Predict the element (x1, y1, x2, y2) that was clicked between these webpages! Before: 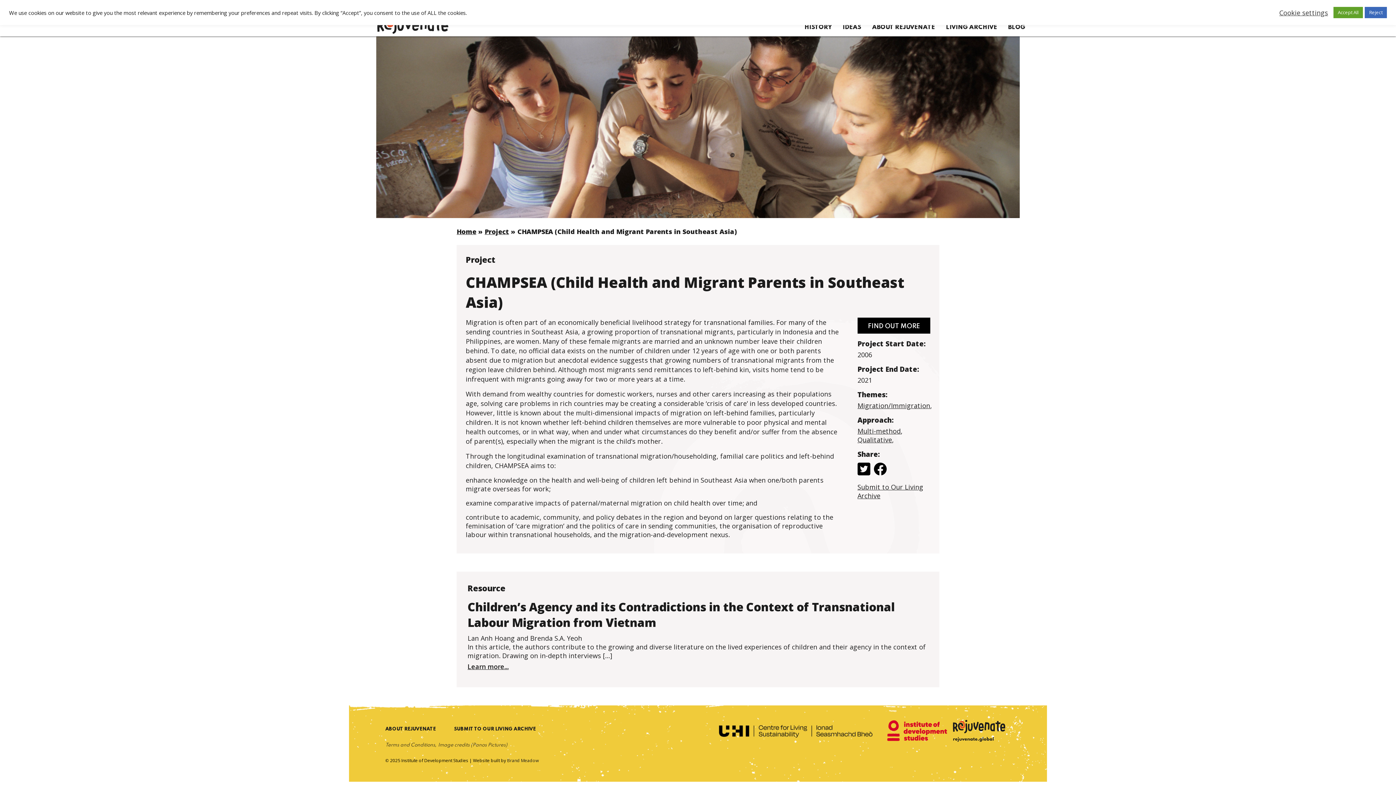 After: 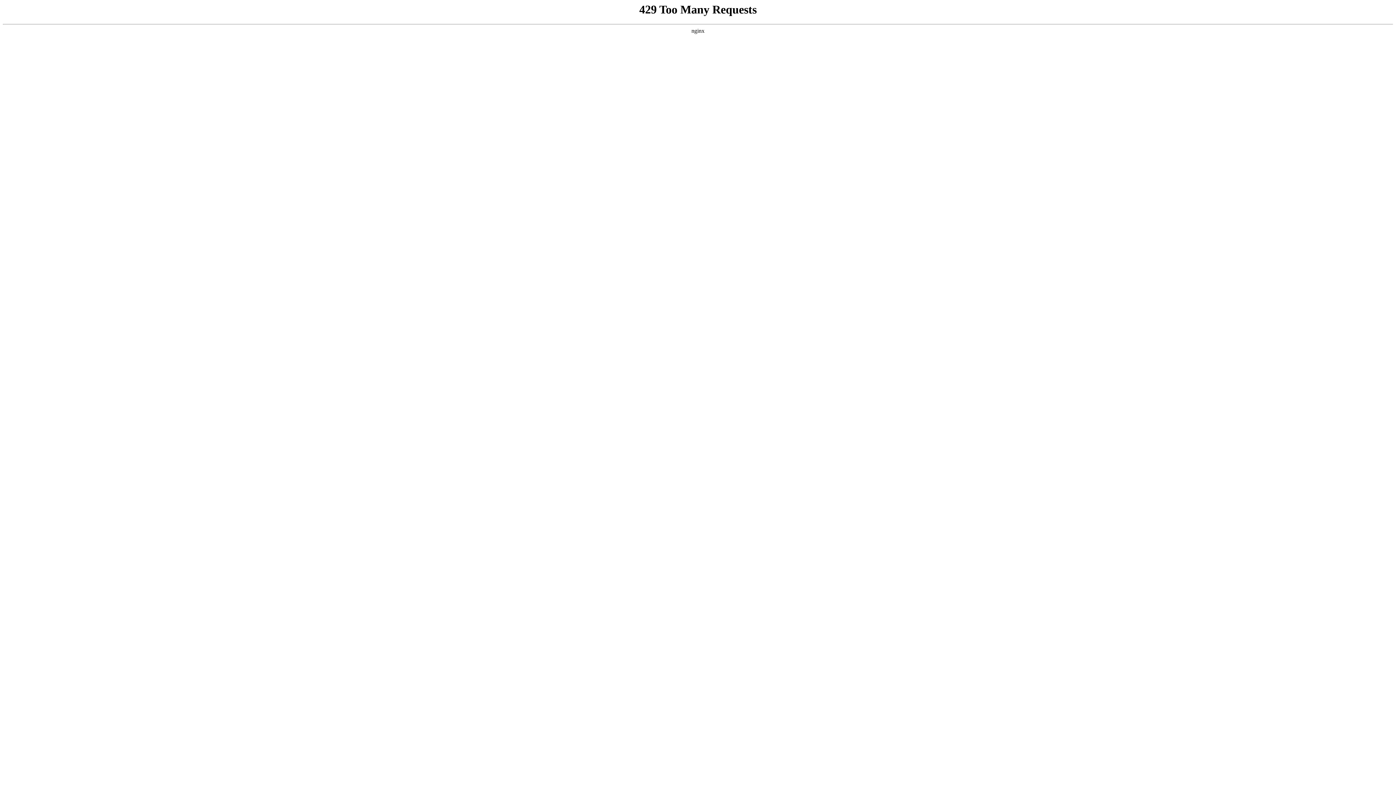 Action: bbox: (454, 727, 536, 732) label: SUBMIT TO OUR LIVING ARCHIVE